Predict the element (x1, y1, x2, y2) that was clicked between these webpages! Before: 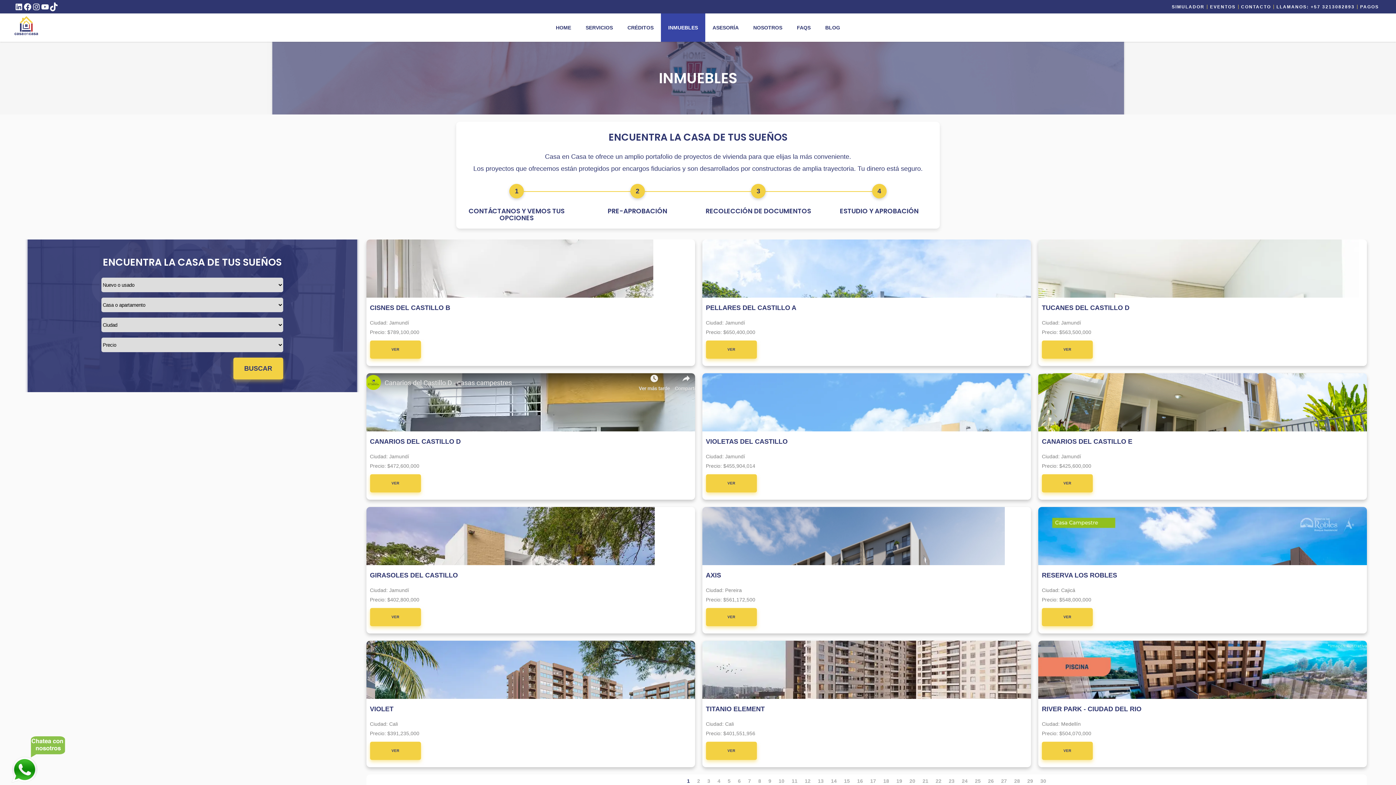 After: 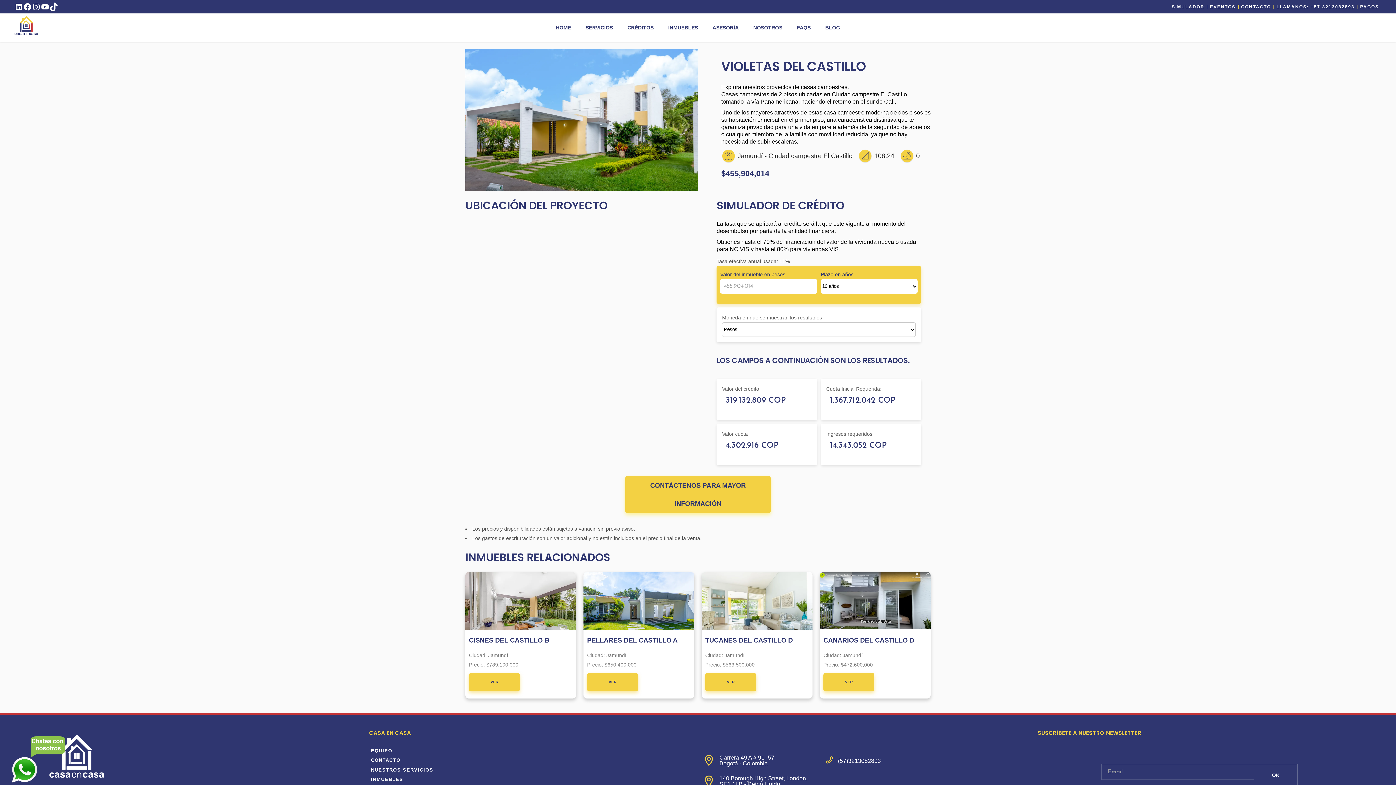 Action: label: VER PROYECTO bbox: (706, 474, 756, 492)